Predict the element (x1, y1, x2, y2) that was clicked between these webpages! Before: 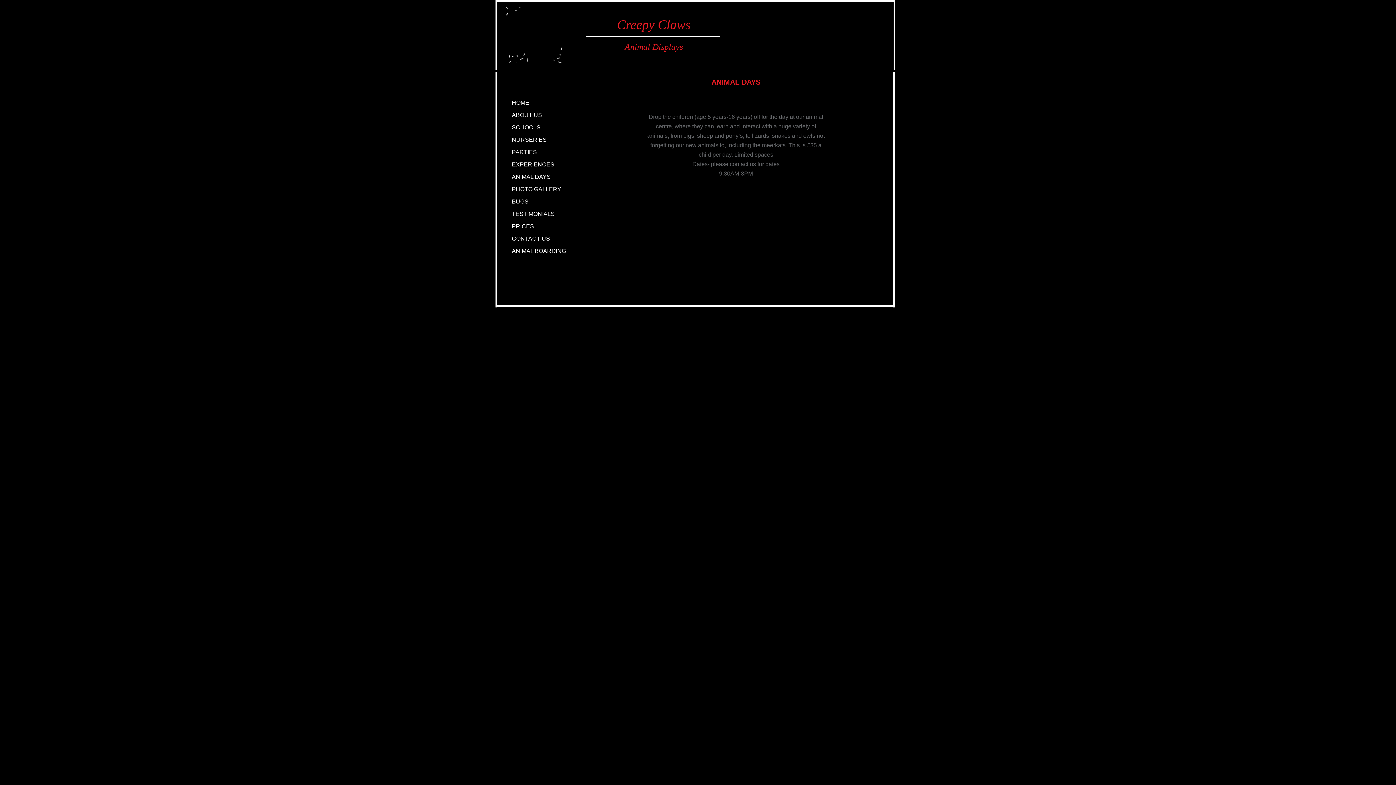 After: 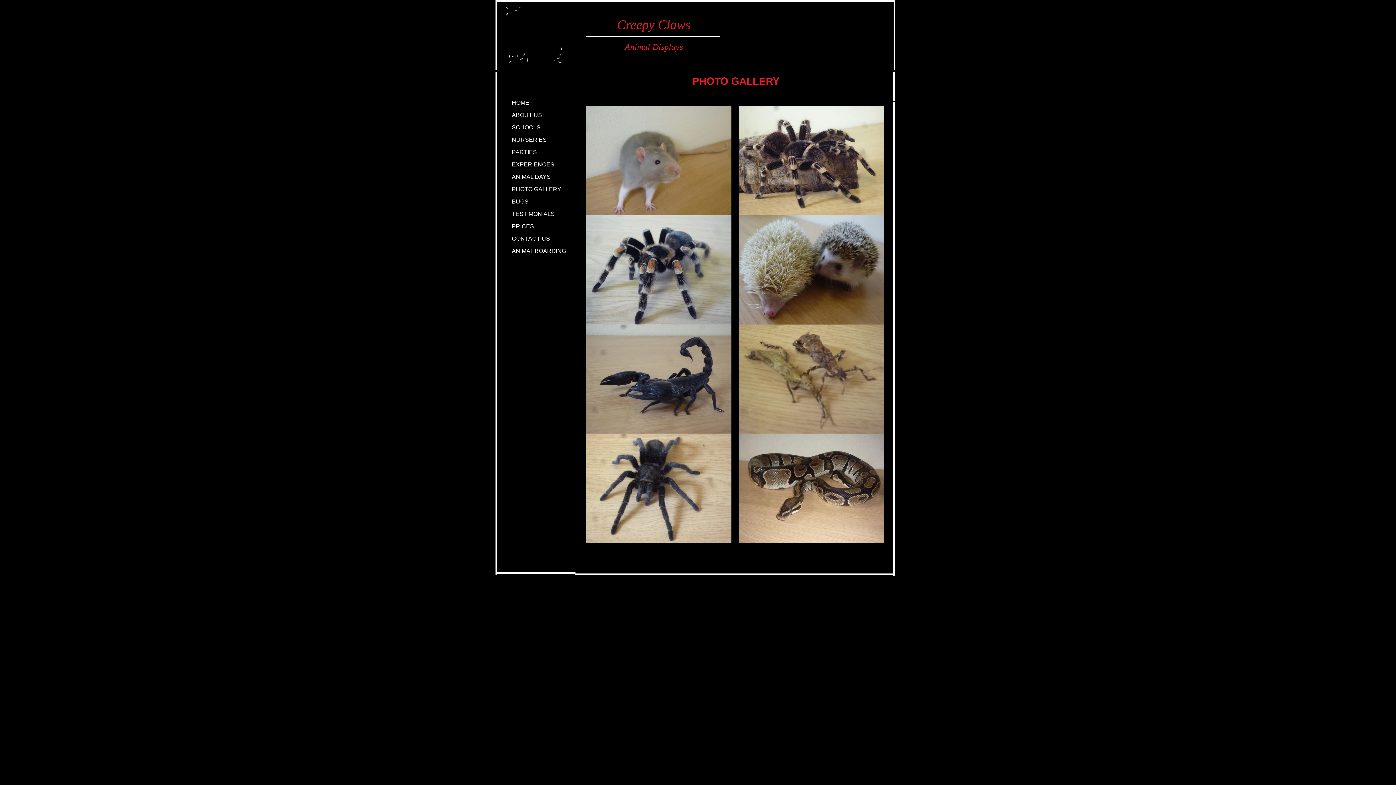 Action: bbox: (508, 183, 565, 194) label: PHOTO GALLERY